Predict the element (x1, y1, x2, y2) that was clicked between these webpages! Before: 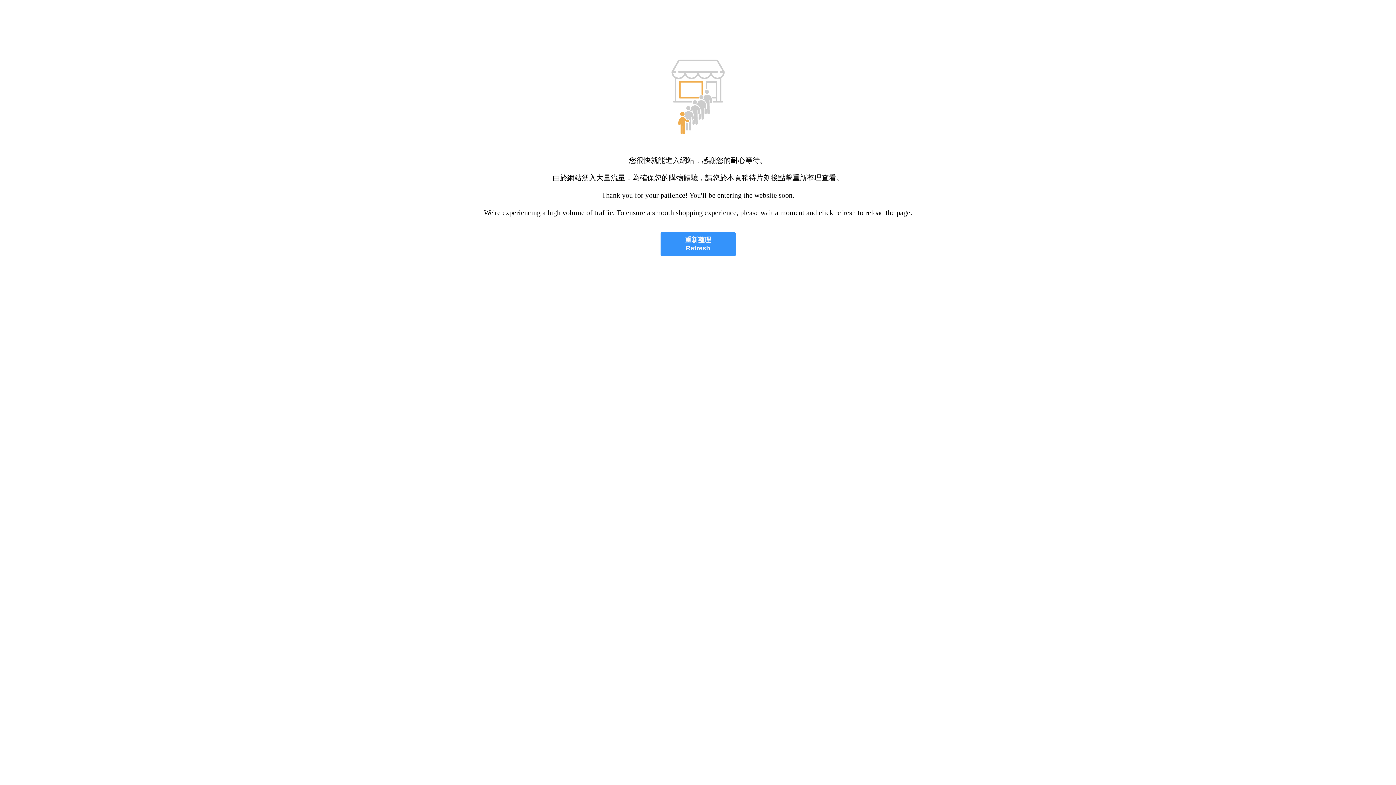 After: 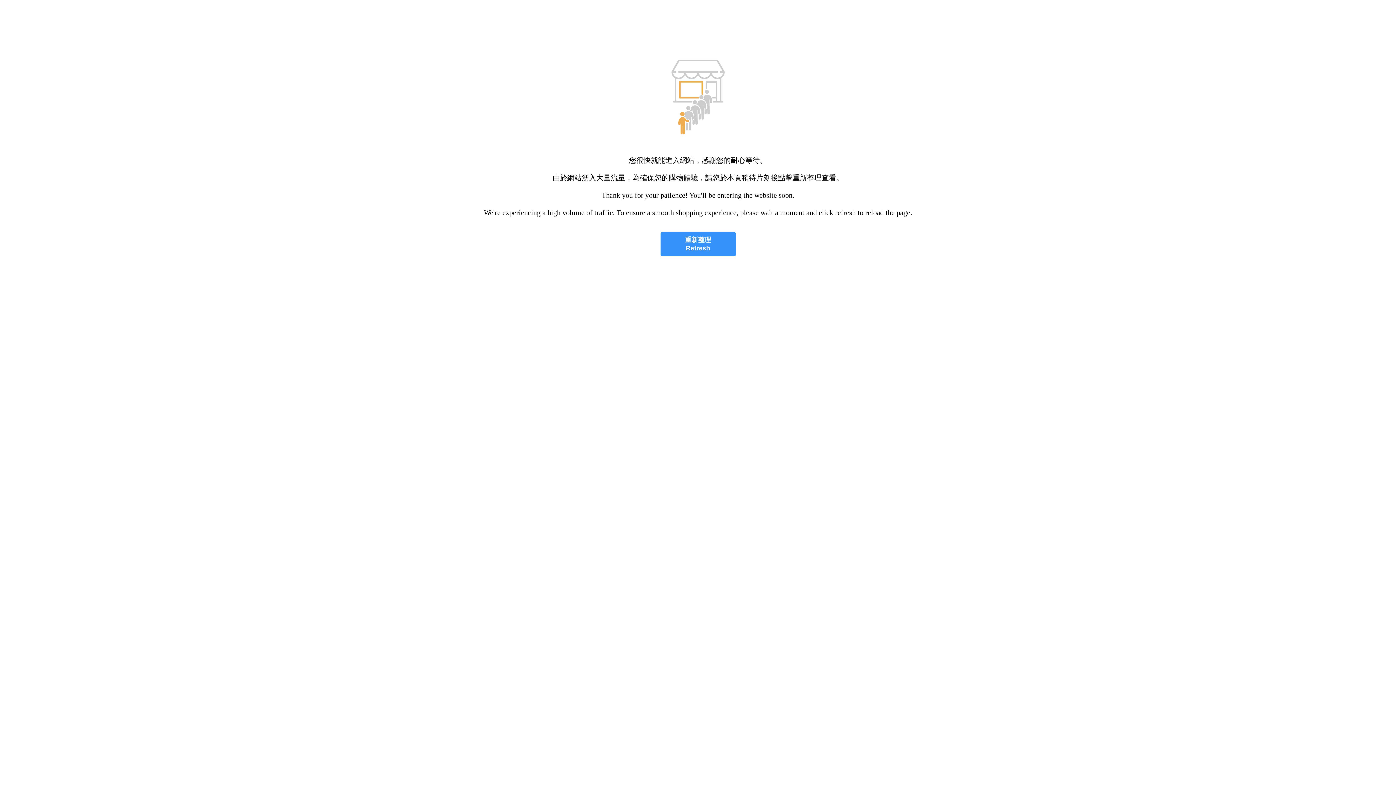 Action: bbox: (660, 232, 735, 256) label: 重新整理
Refresh